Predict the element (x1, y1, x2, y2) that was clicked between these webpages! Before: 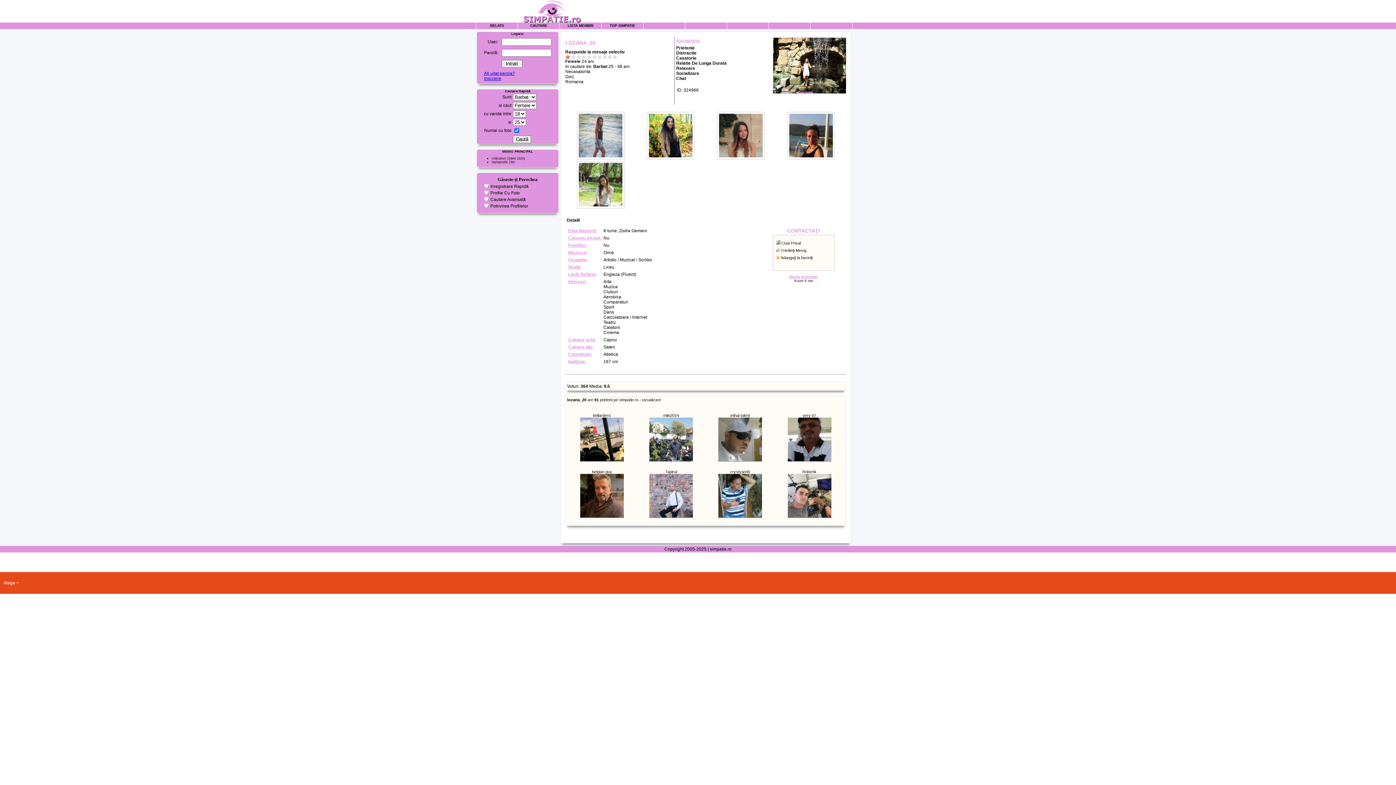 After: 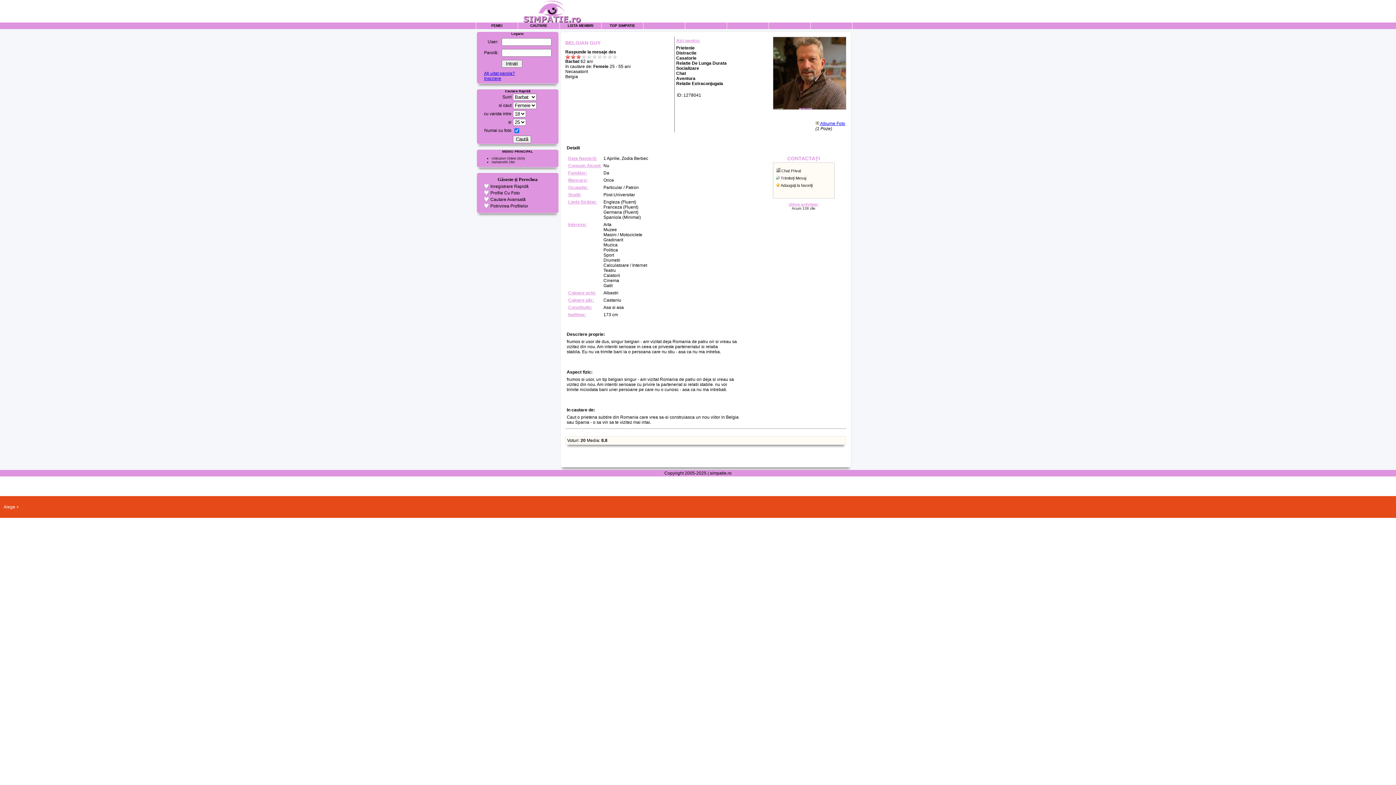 Action: label: belgian guy
 bbox: (580, 469, 624, 518)